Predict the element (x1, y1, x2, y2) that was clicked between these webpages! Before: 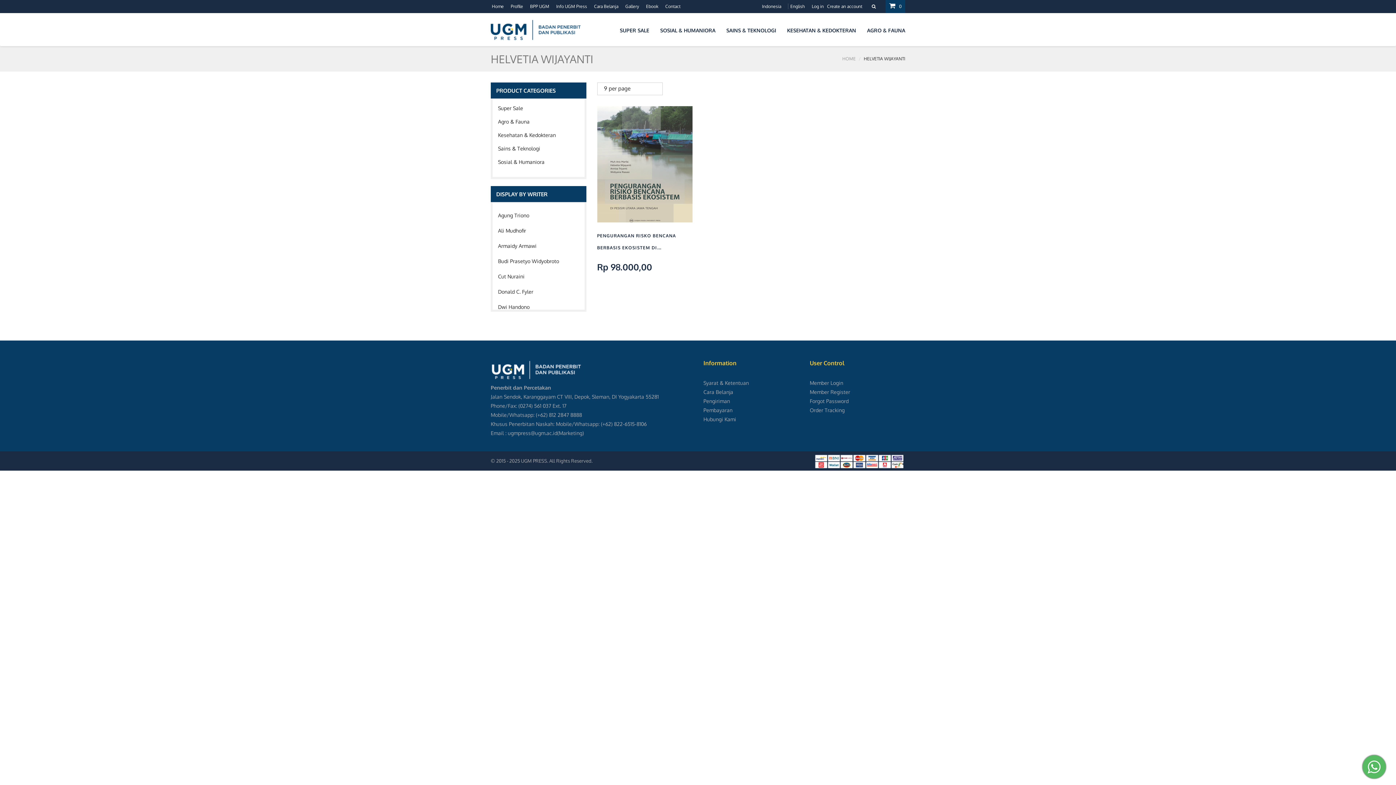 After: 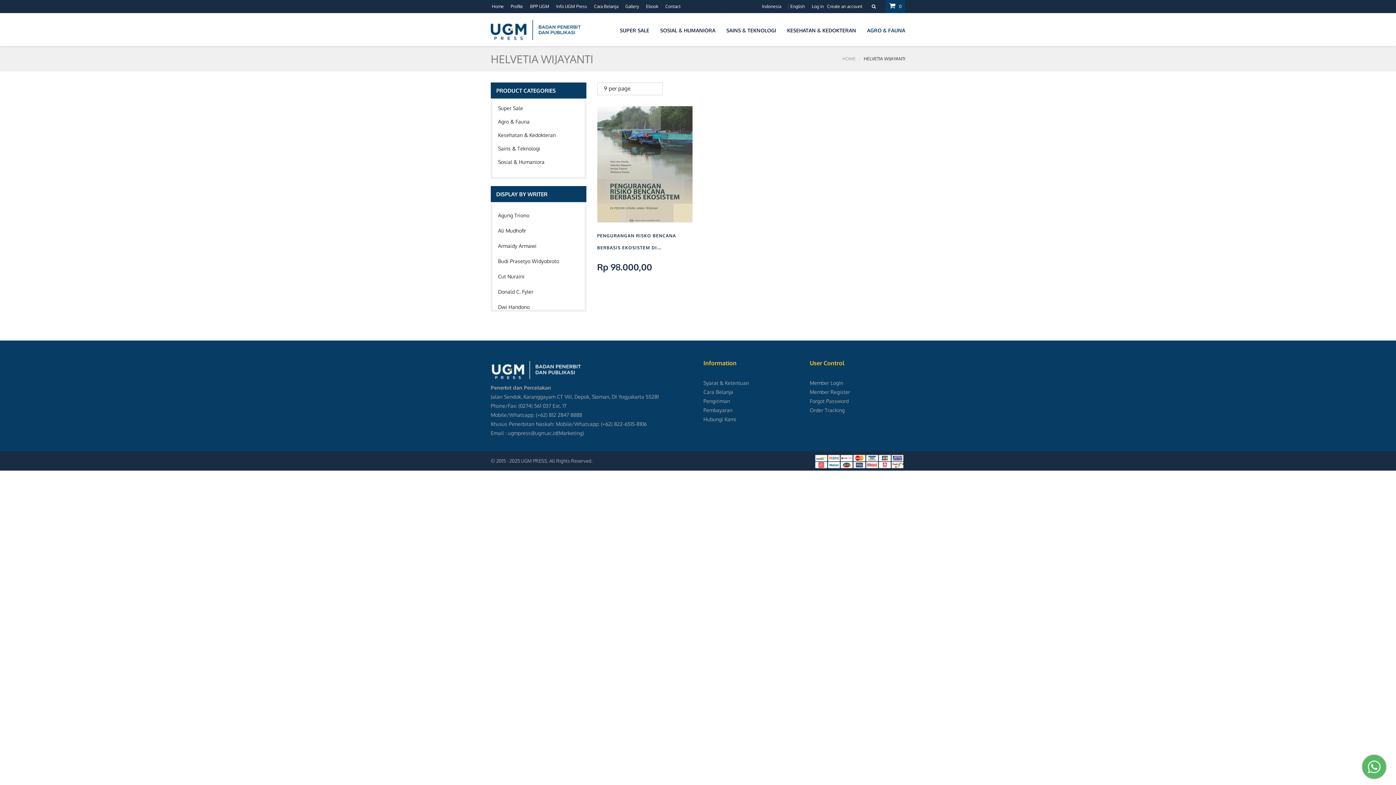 Action: bbox: (861, 19, 910, 46) label: AGRO & FAUNA